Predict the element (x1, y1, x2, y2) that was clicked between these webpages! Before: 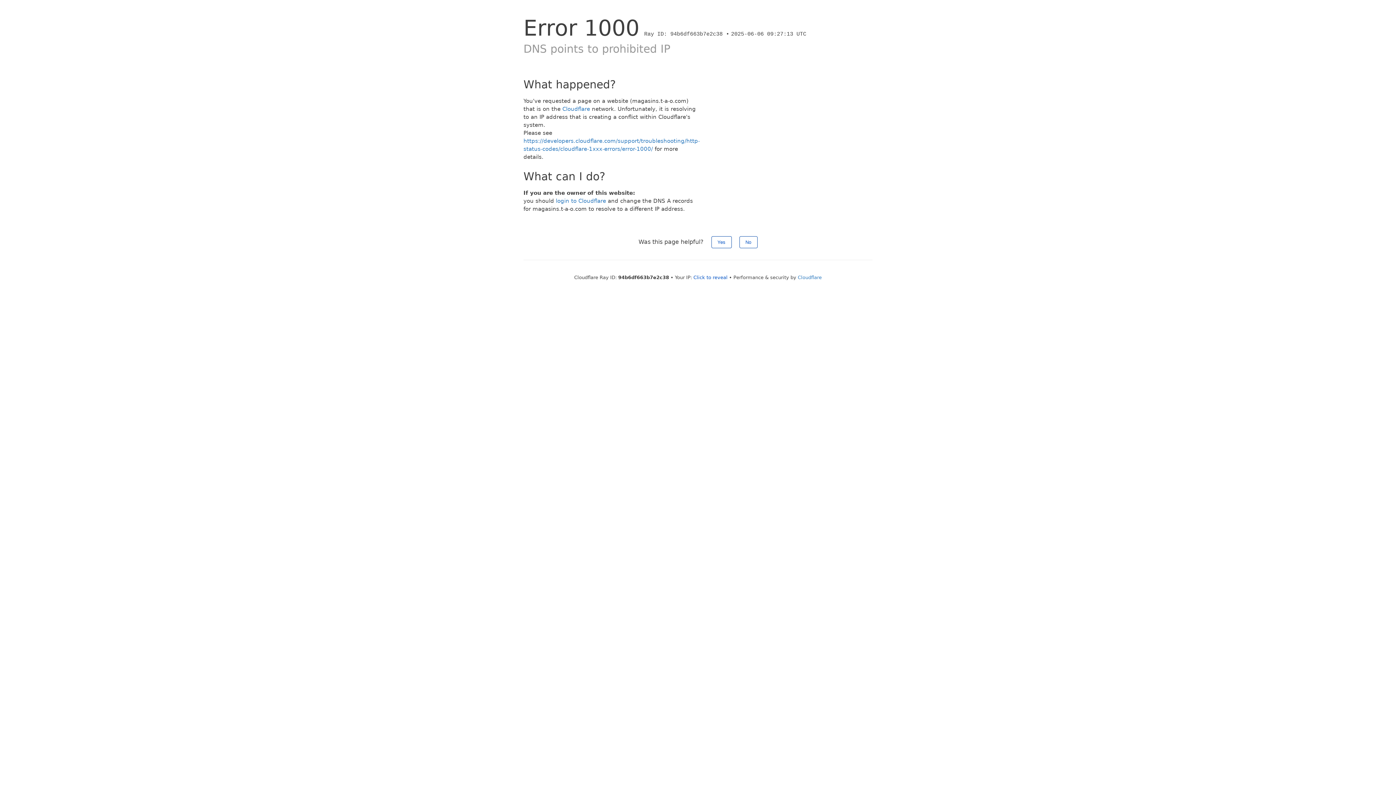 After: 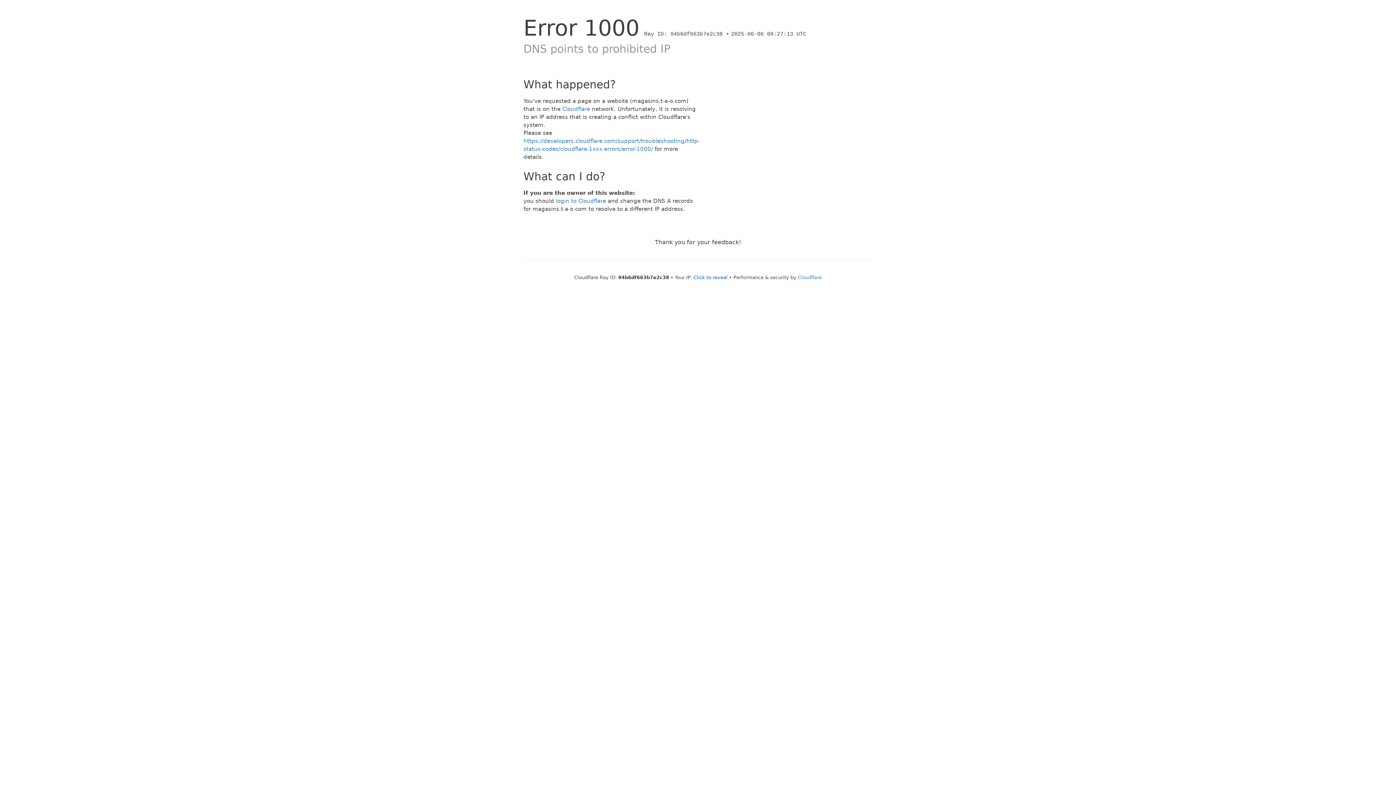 Action: bbox: (711, 236, 731, 248) label: Yes